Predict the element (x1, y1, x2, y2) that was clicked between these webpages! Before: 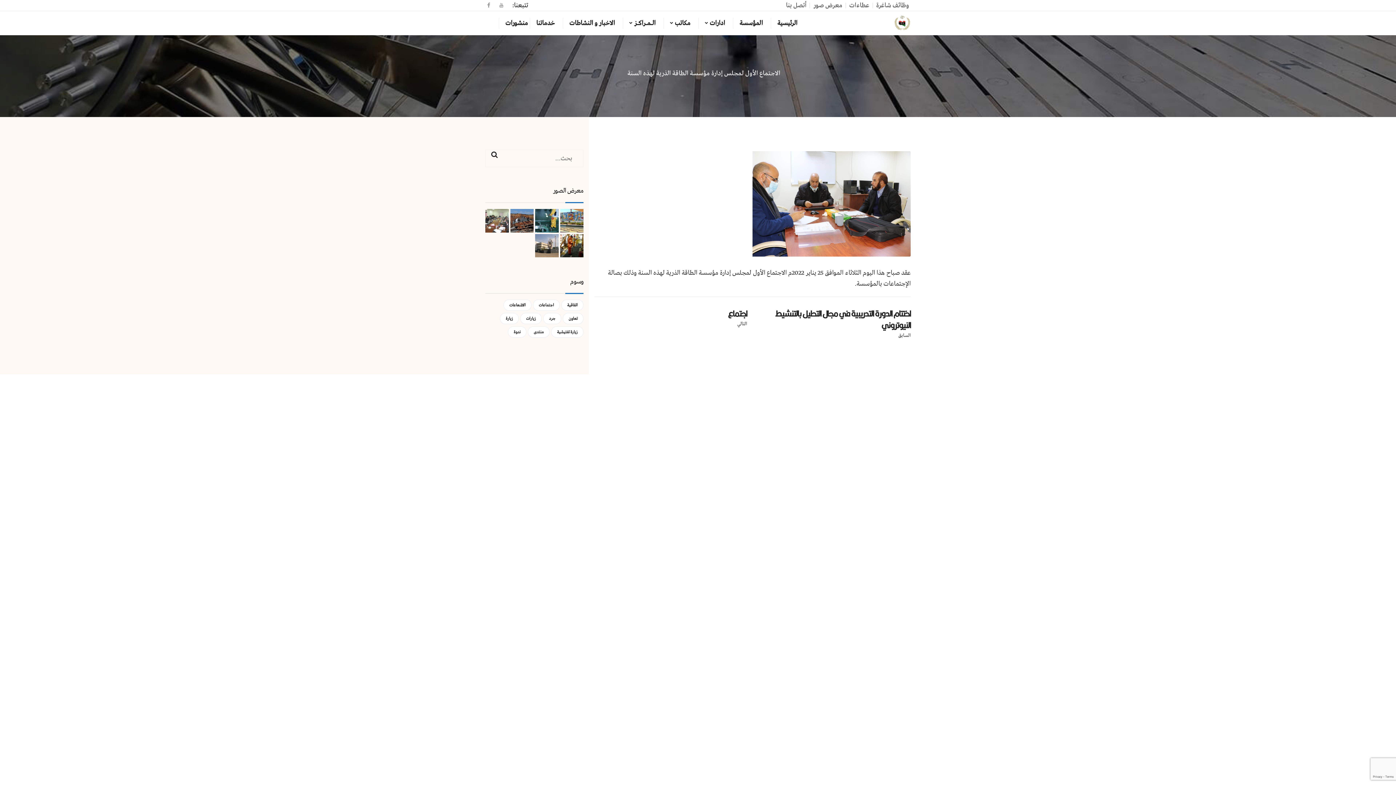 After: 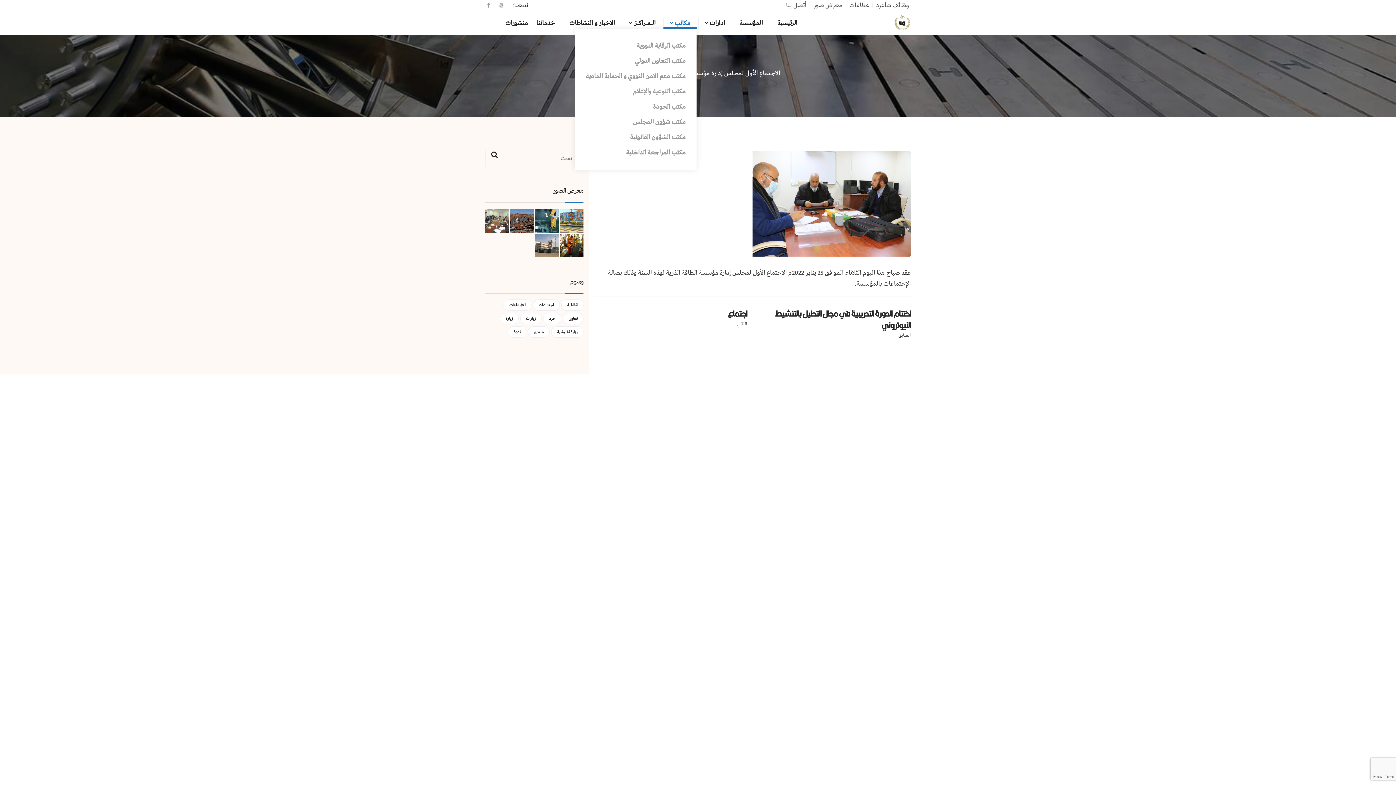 Action: bbox: (663, 17, 696, 28) label: مكاتب